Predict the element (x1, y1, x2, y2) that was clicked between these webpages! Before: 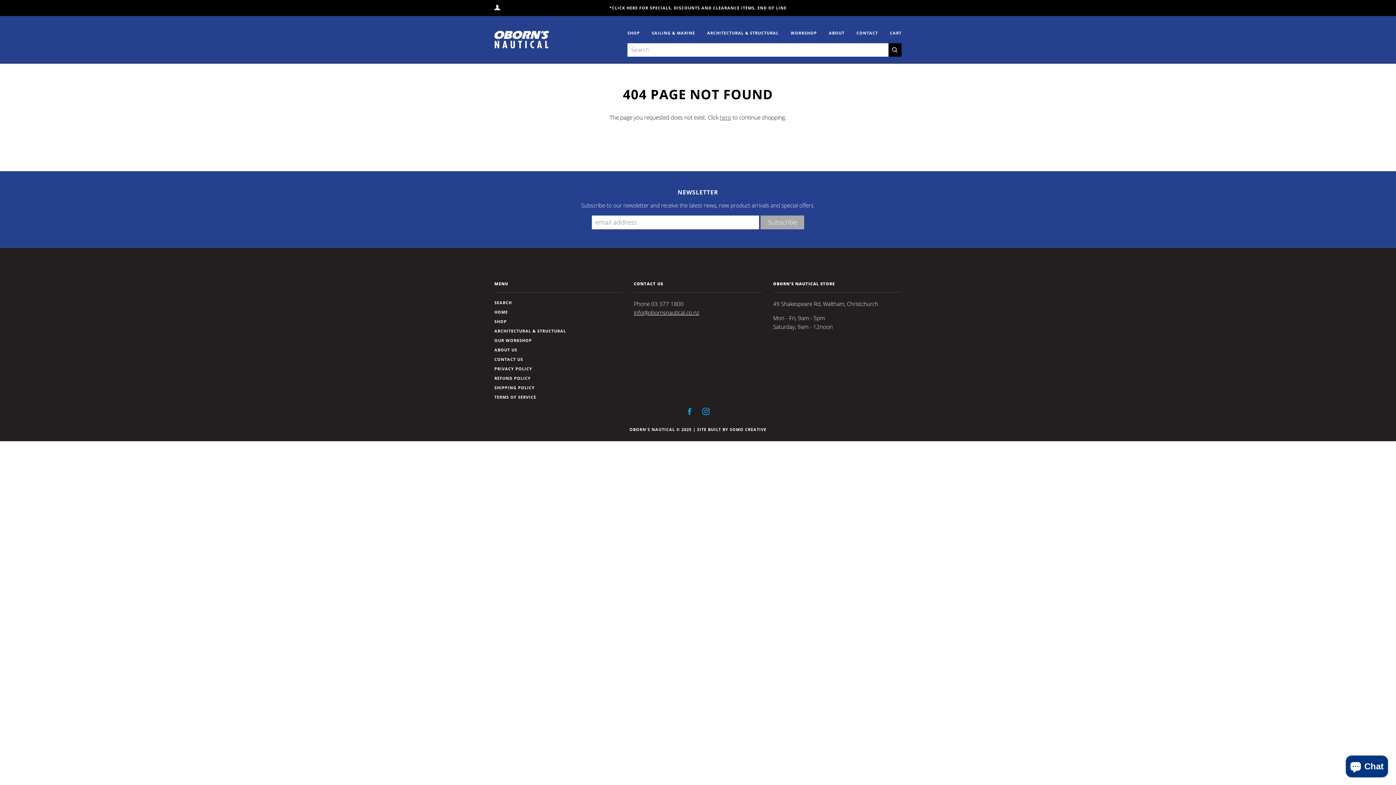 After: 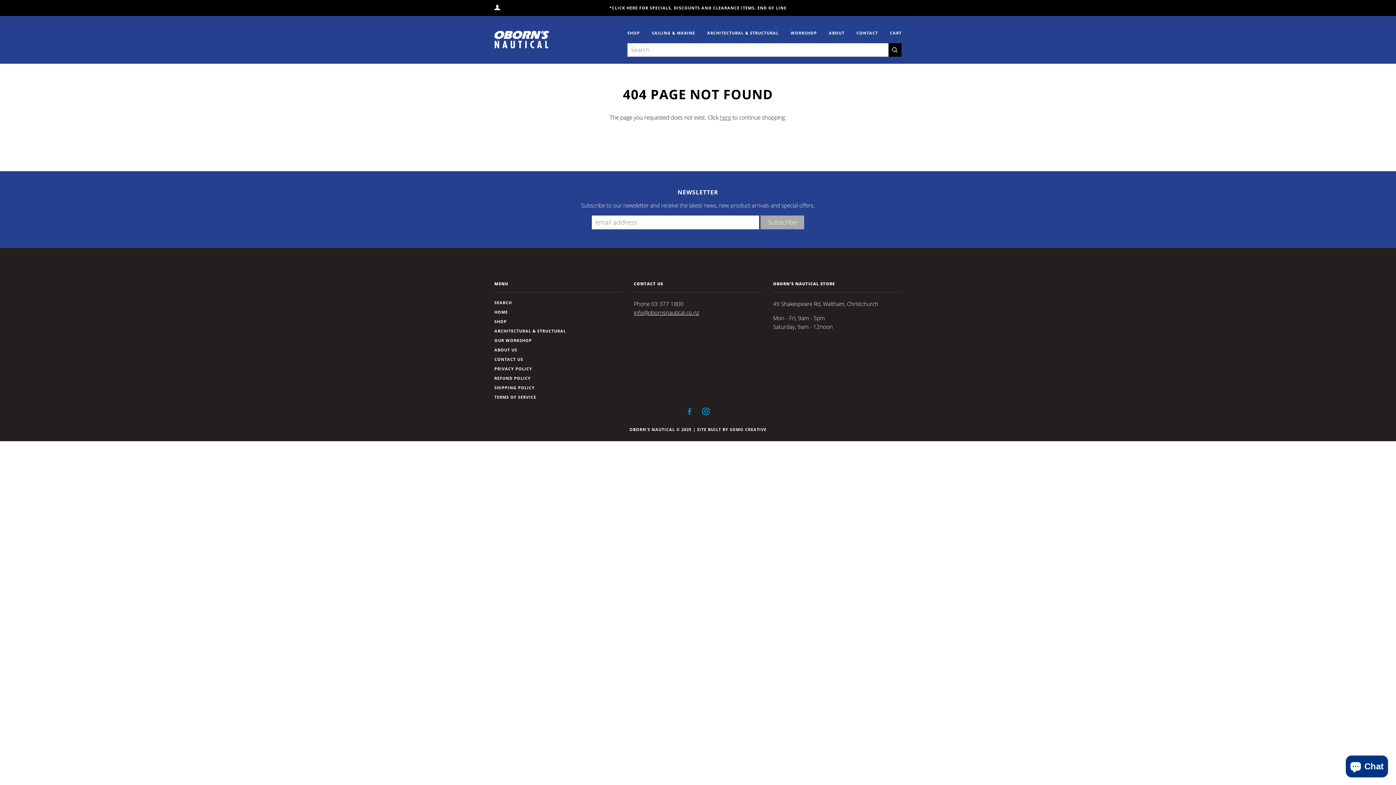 Action: bbox: (686, 410, 693, 415) label: FACEBOOK